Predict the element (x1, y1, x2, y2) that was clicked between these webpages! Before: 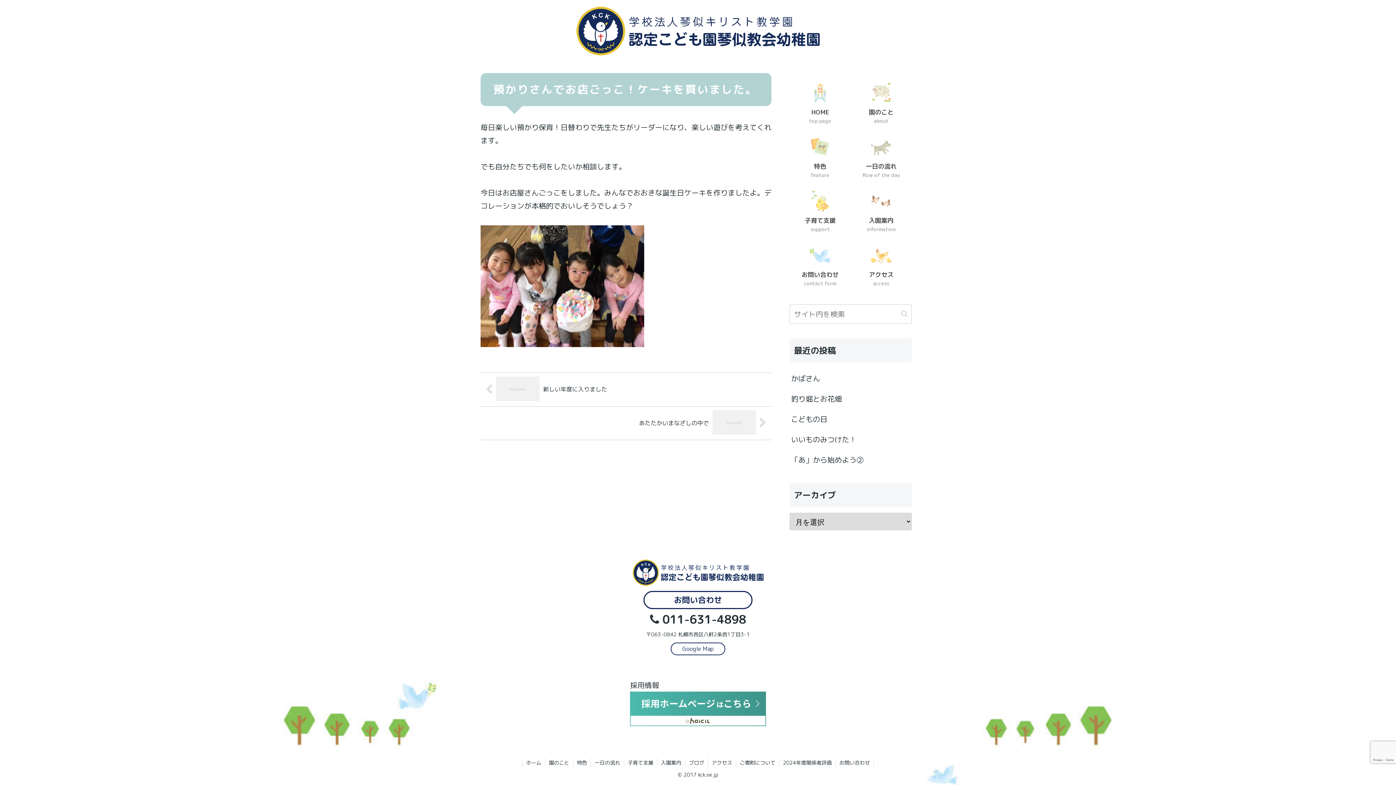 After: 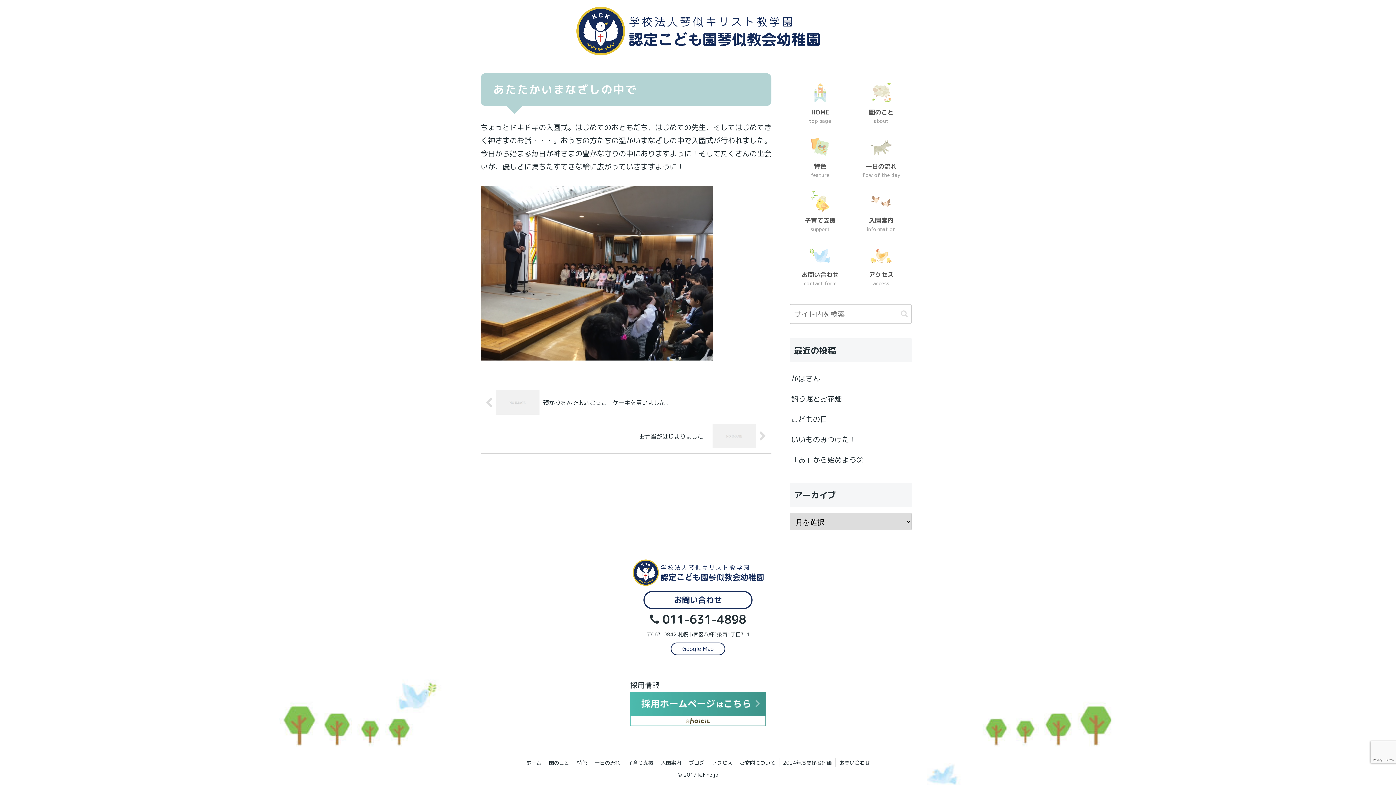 Action: bbox: (480, 406, 771, 440) label: あたたかいまなざしの中で